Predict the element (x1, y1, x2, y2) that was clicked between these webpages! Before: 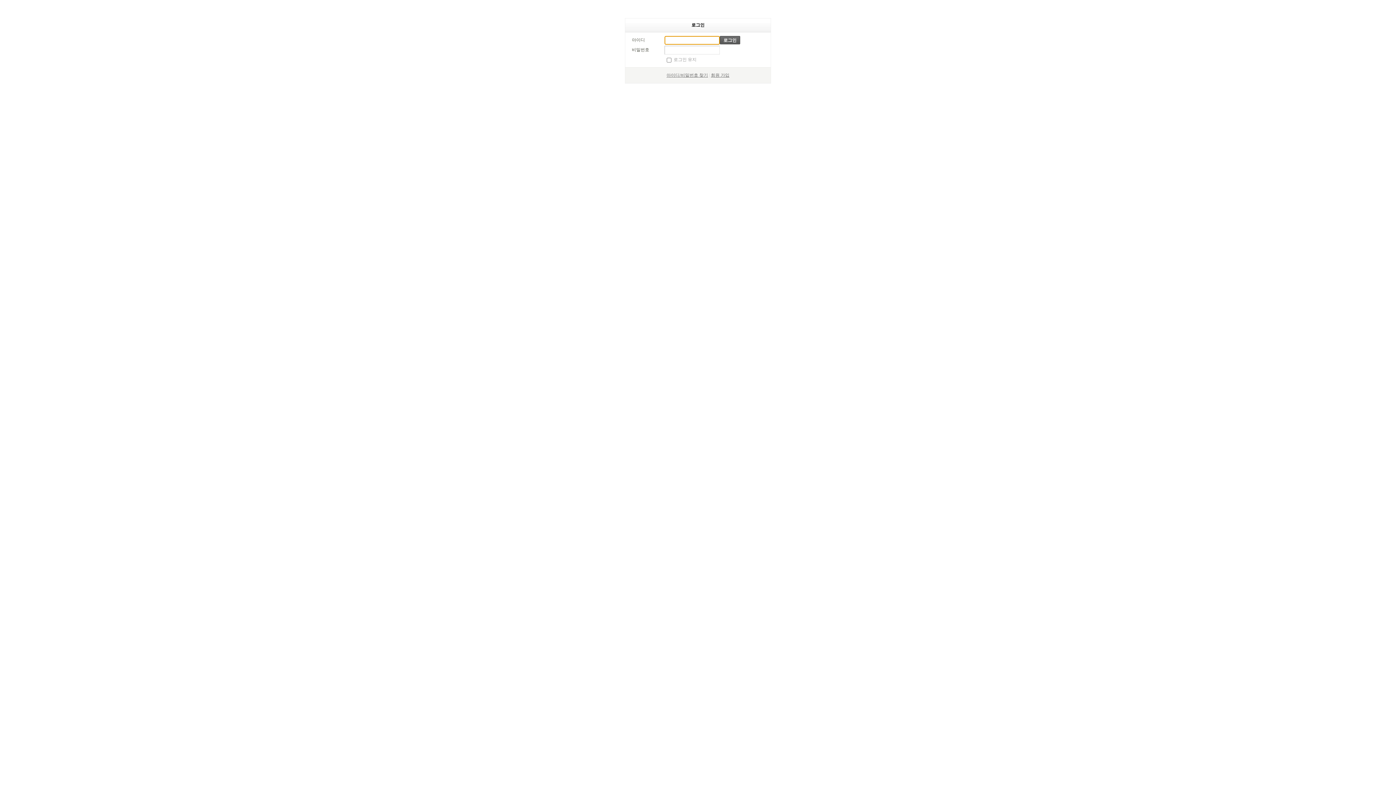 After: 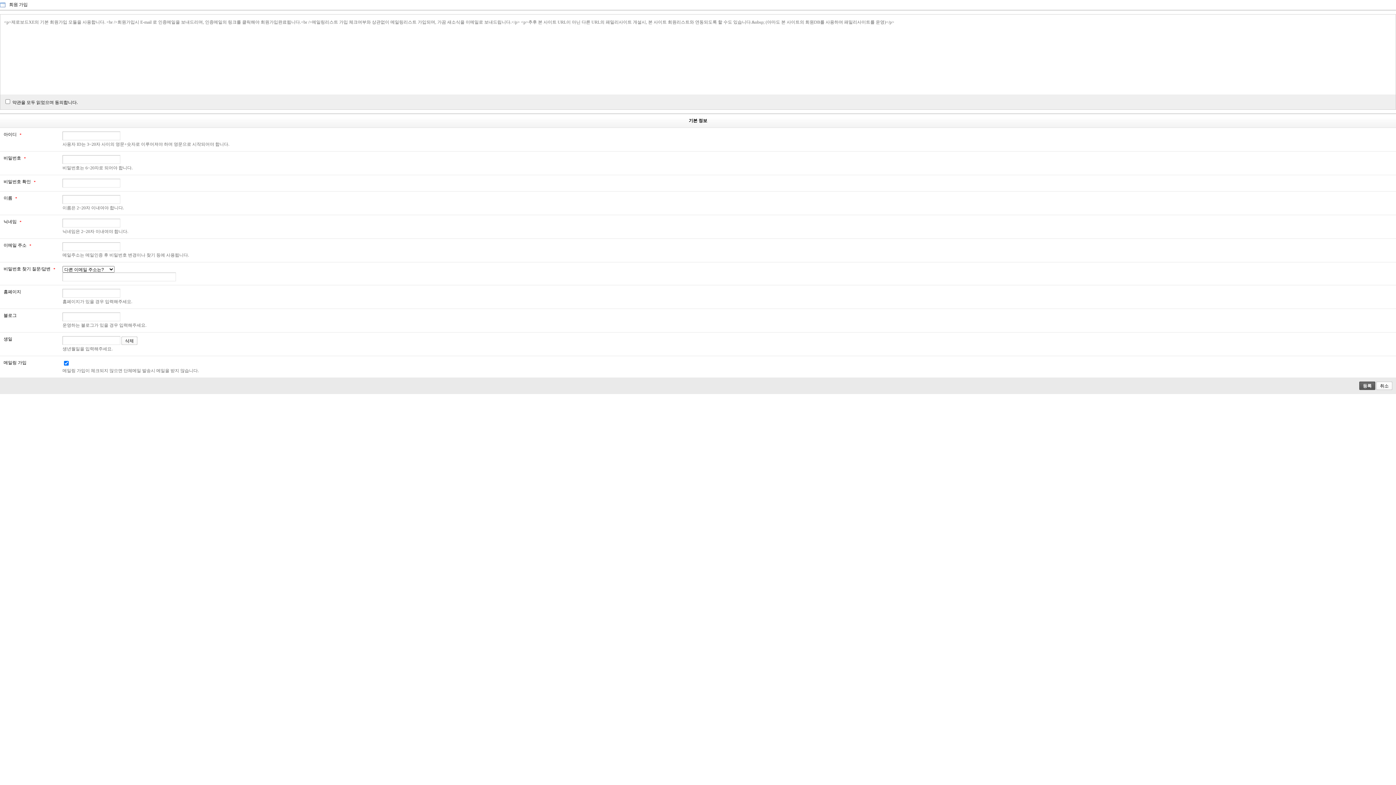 Action: label: 회원 가입 bbox: (711, 72, 729, 77)